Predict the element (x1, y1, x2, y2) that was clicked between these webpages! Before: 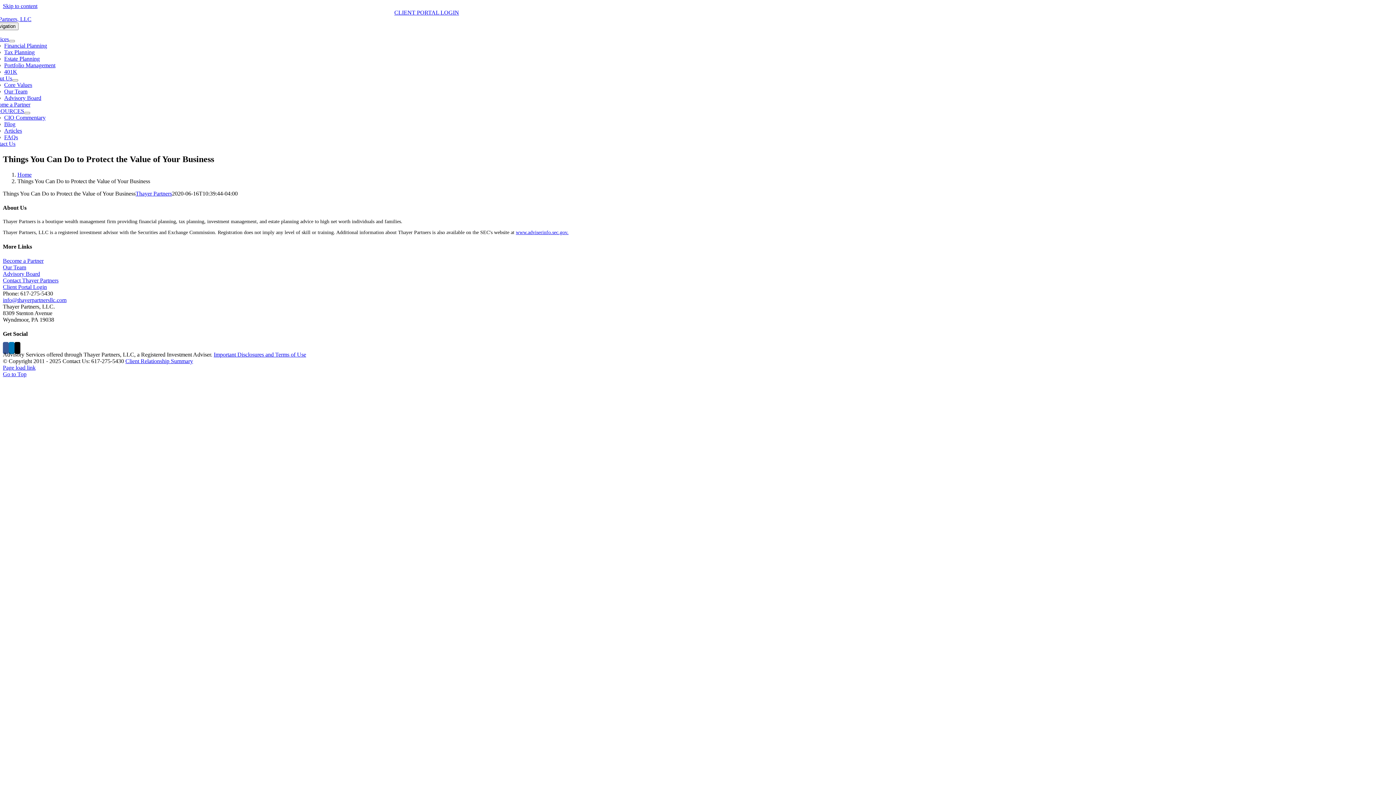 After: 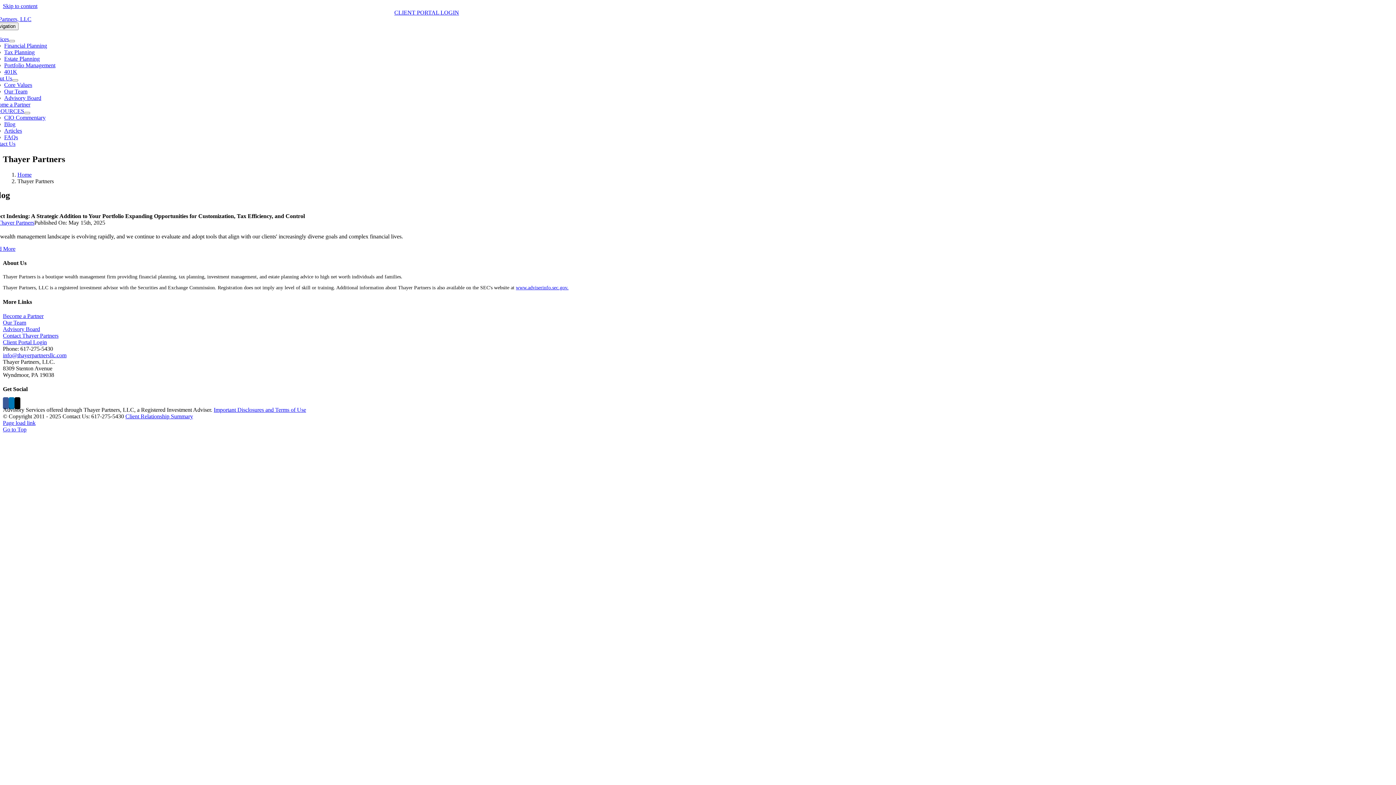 Action: bbox: (135, 190, 172, 196) label: Thayer Partners